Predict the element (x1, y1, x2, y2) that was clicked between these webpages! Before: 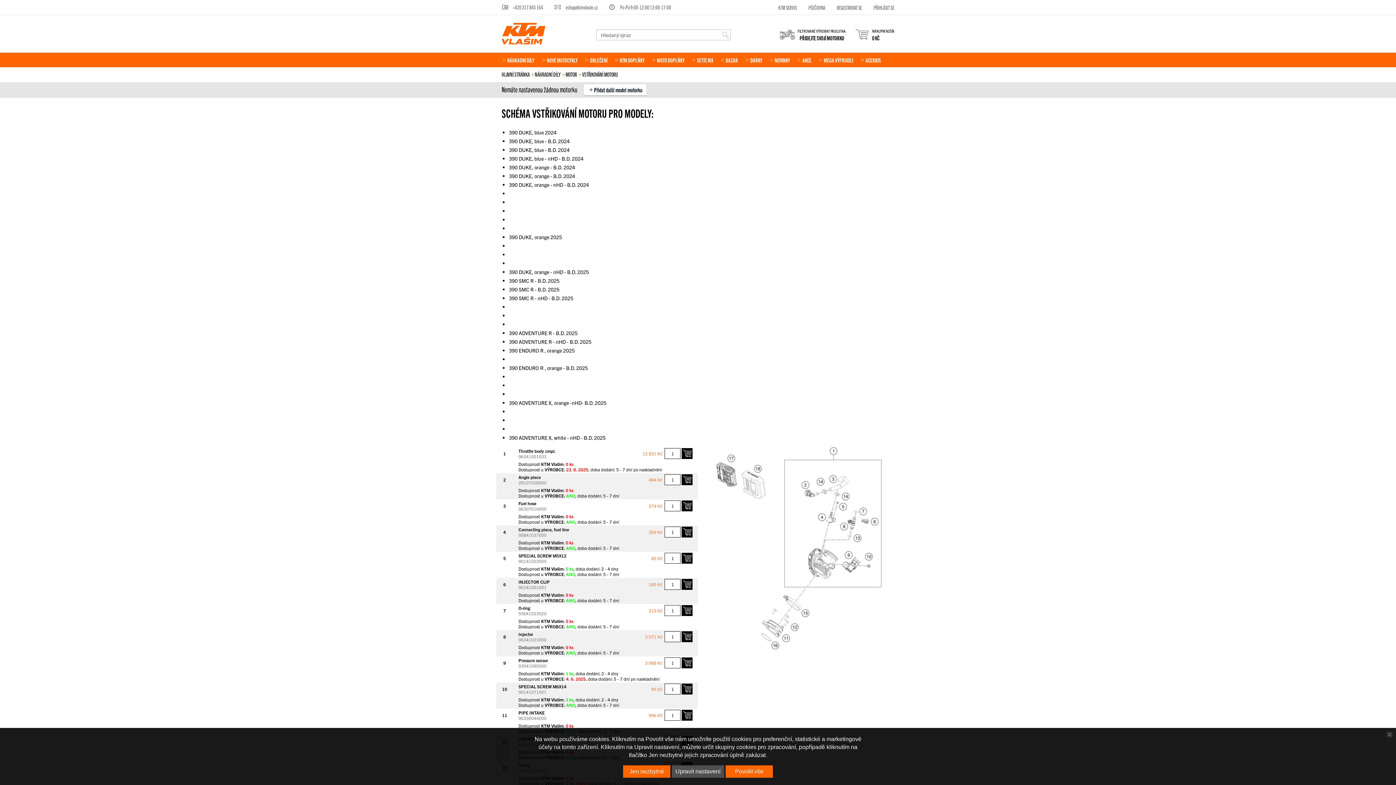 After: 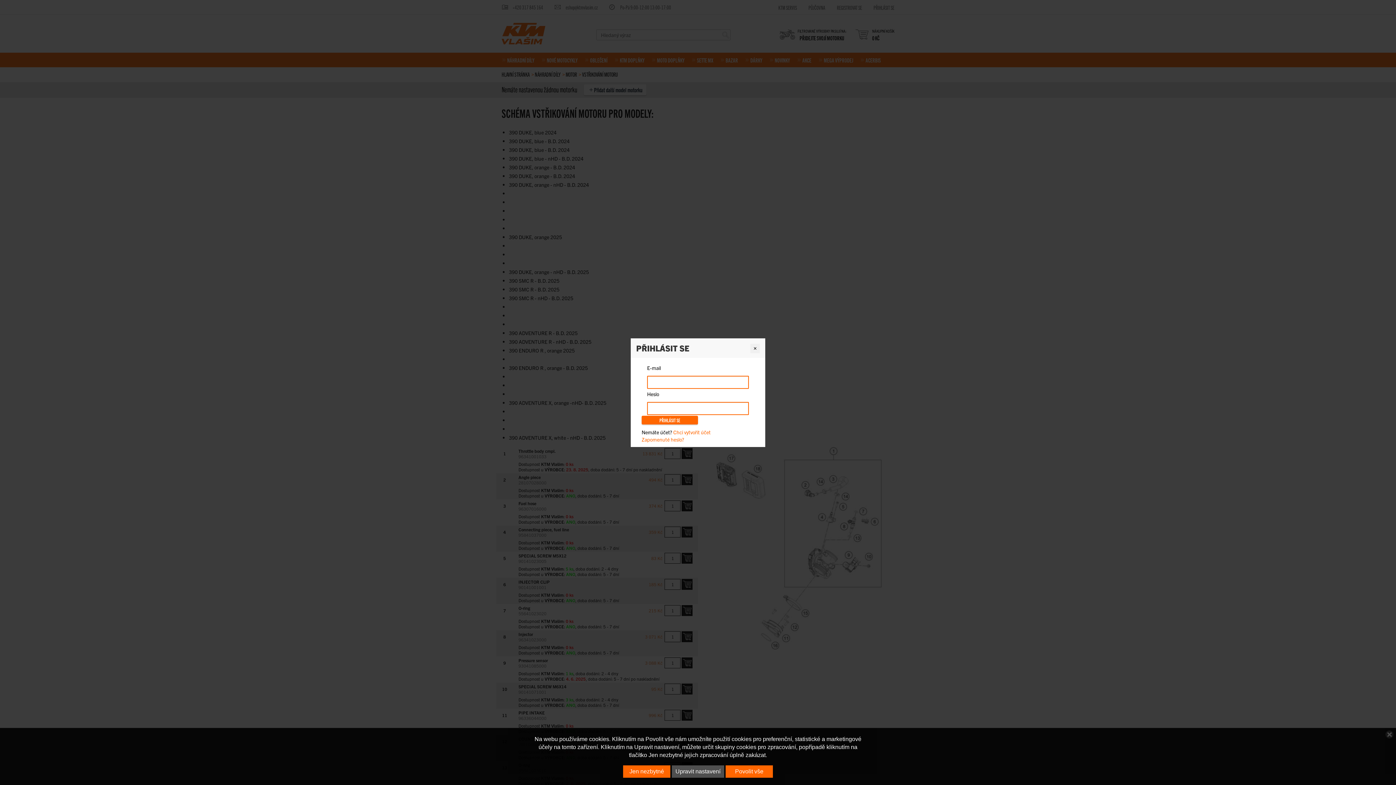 Action: label: PŘIHLÁSIT SE bbox: (868, 3, 894, 11)